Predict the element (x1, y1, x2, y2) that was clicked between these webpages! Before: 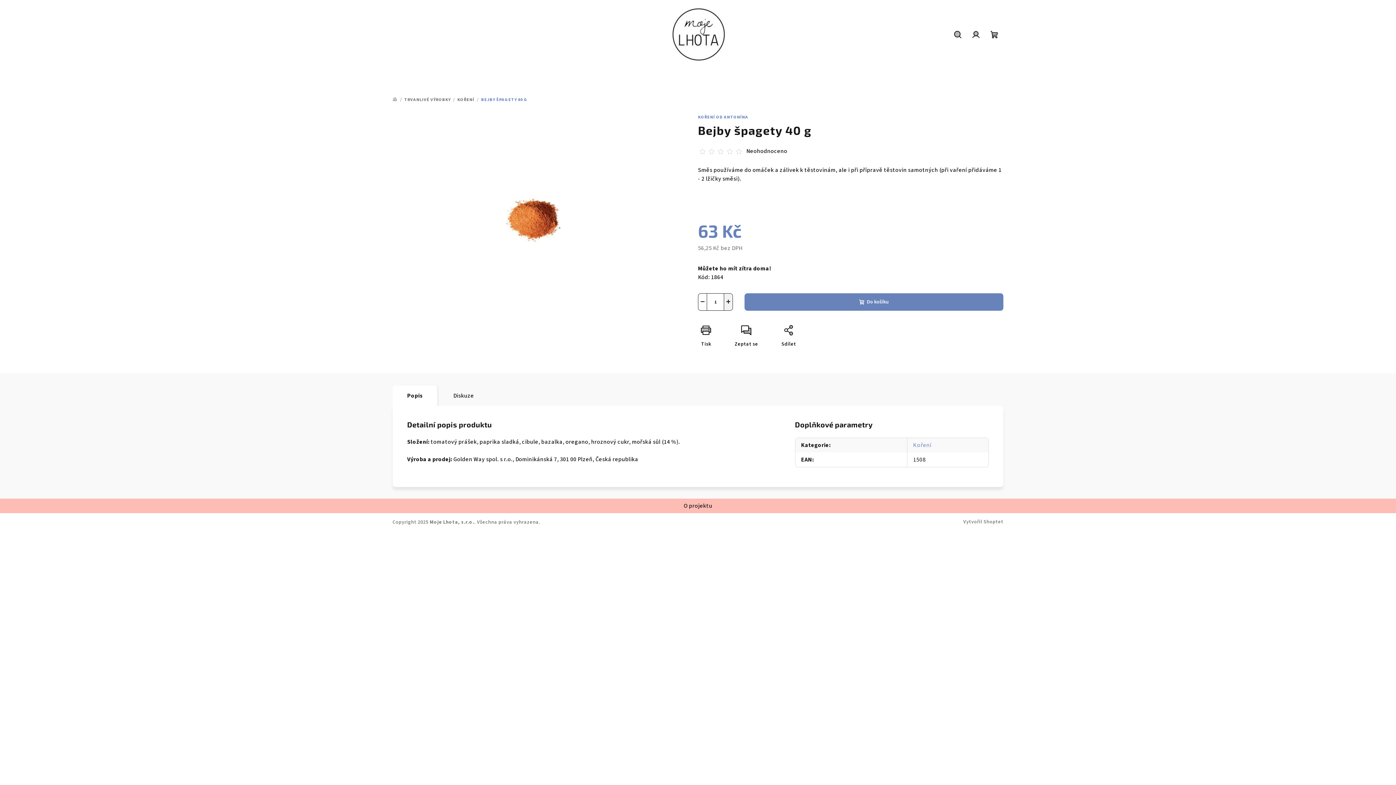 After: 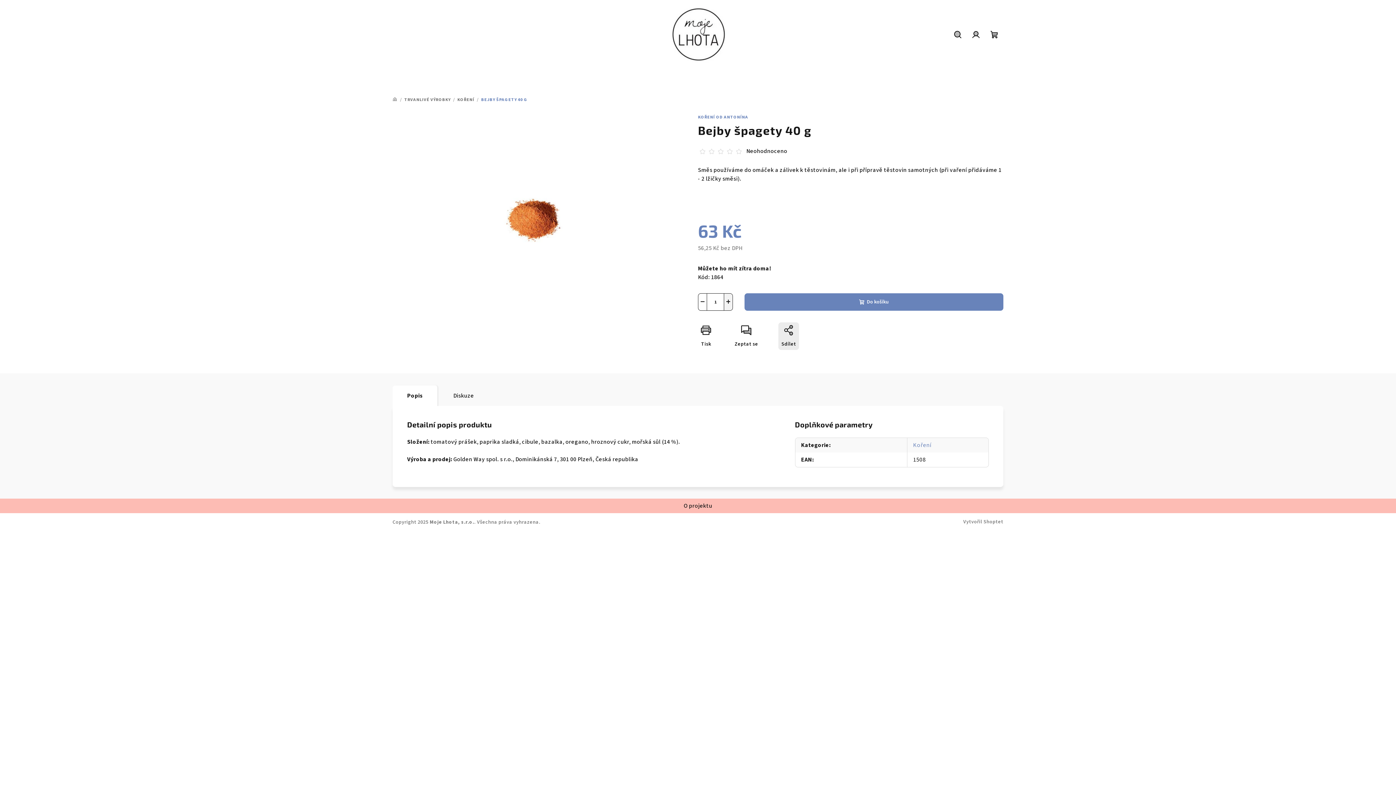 Action: label: Sdílet bbox: (778, 322, 799, 350)